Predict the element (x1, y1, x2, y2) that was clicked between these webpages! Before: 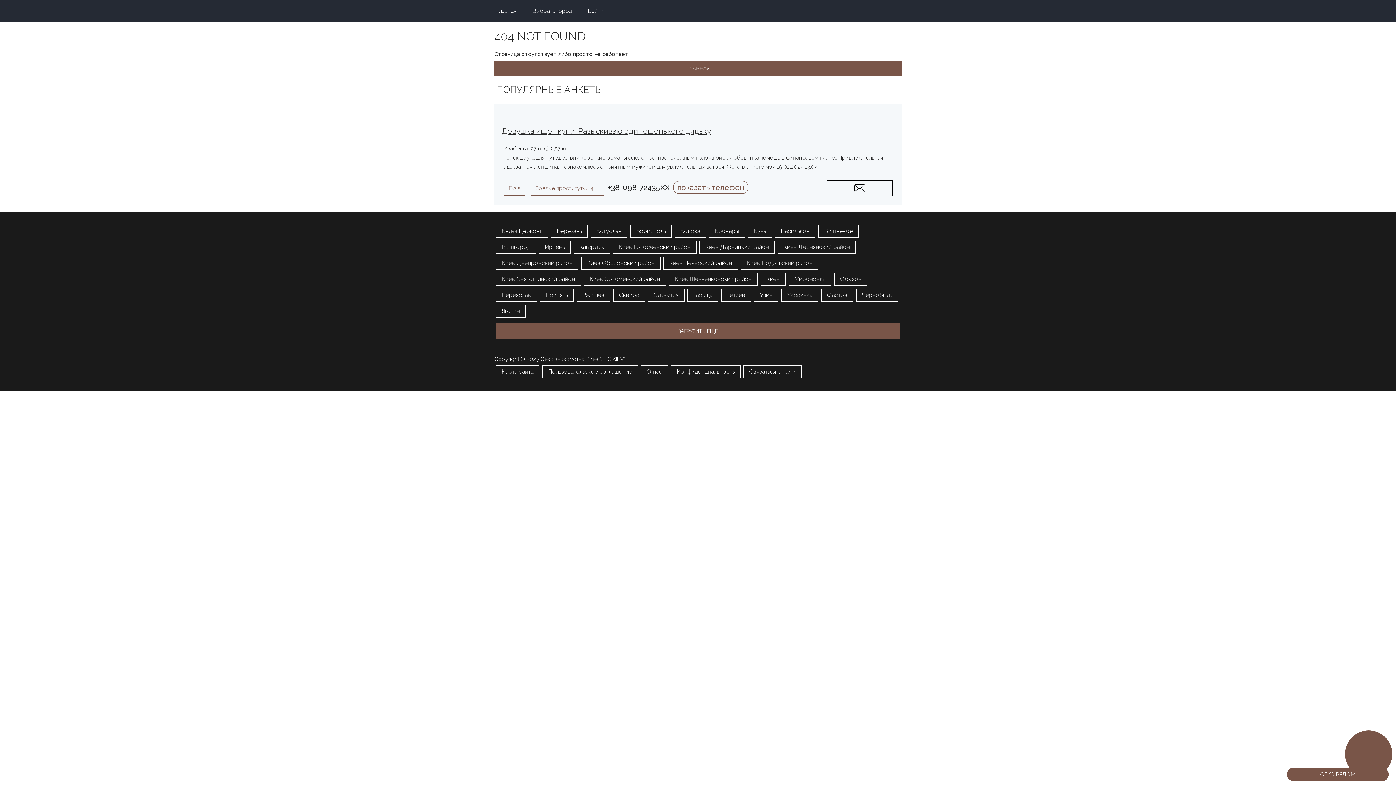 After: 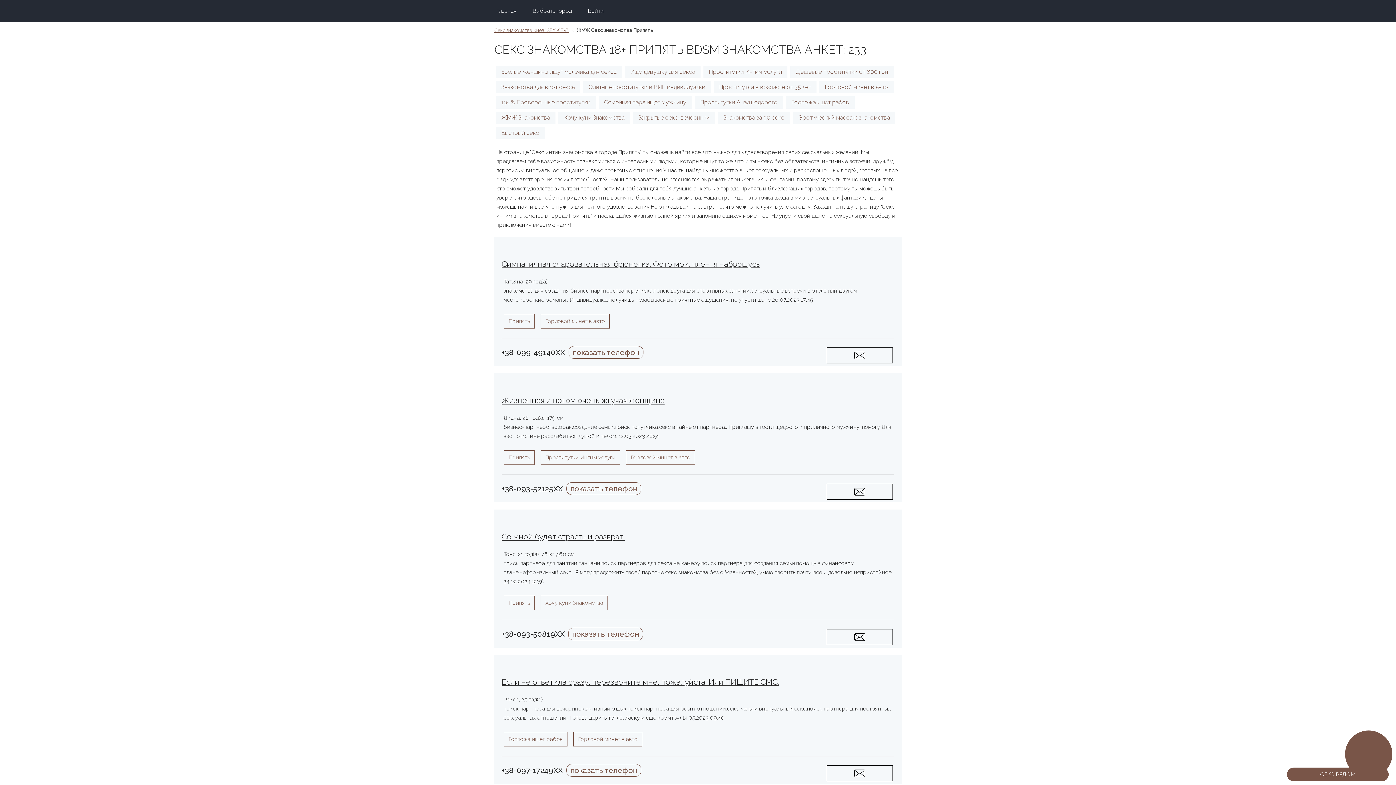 Action: bbox: (540, 288, 573, 301) label: Припять